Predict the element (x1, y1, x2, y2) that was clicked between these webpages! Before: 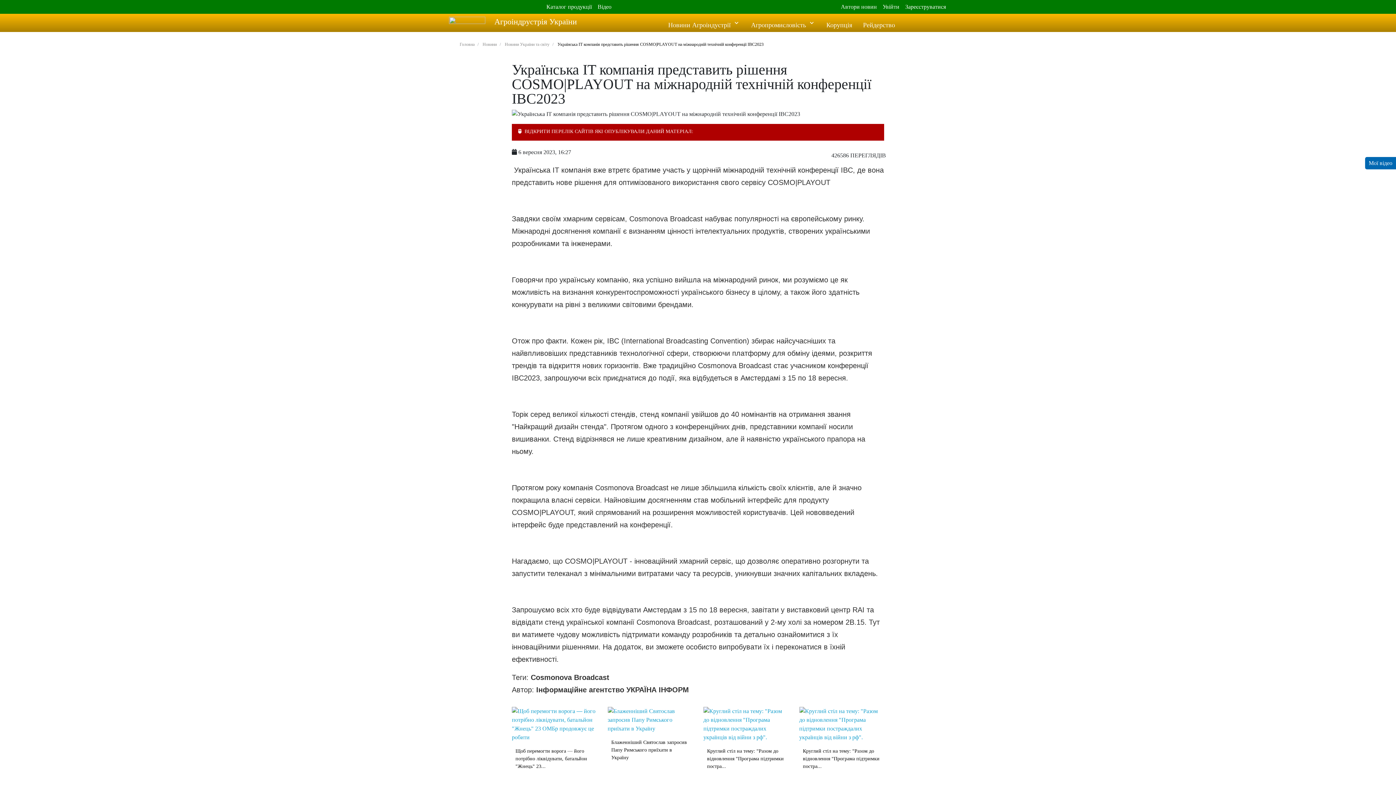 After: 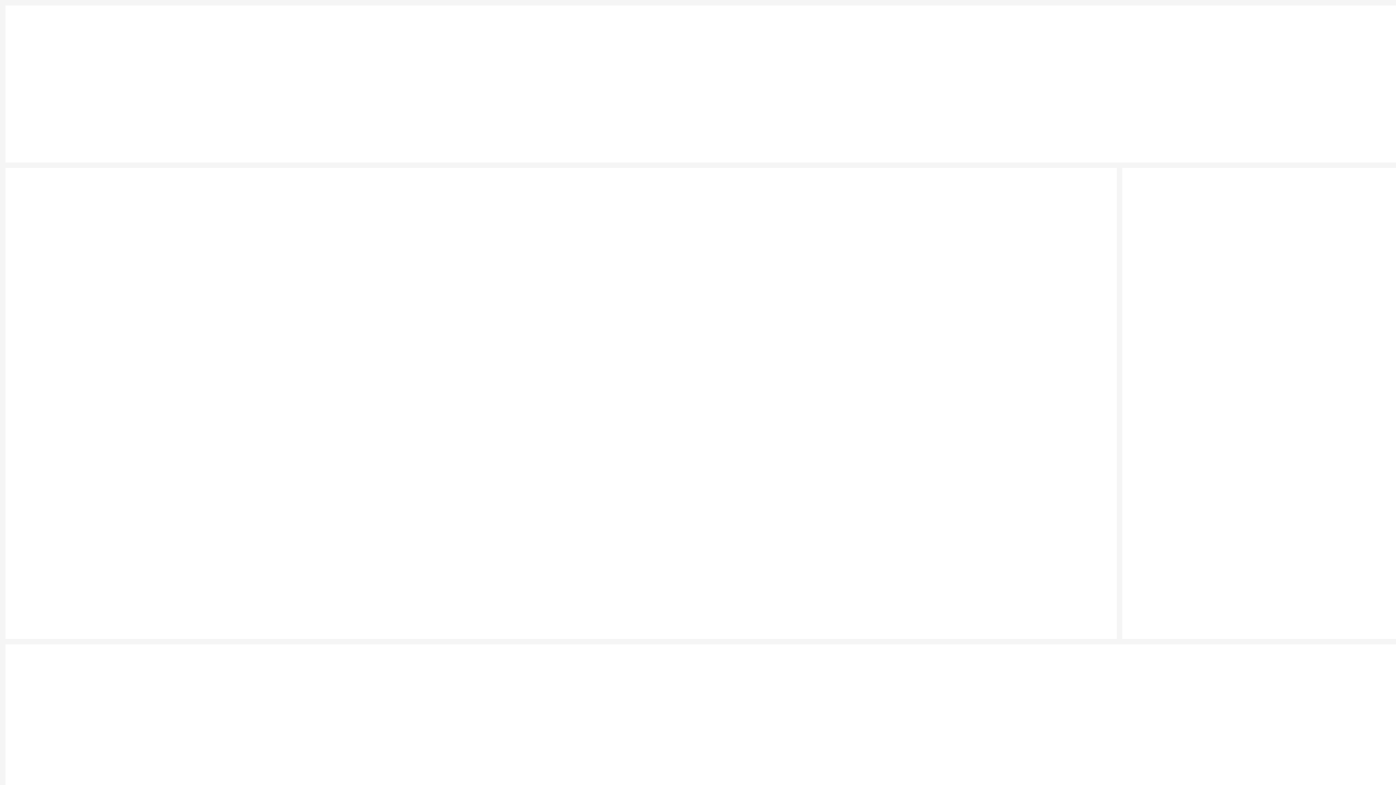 Action: label: Відео bbox: (594, 3, 614, 9)